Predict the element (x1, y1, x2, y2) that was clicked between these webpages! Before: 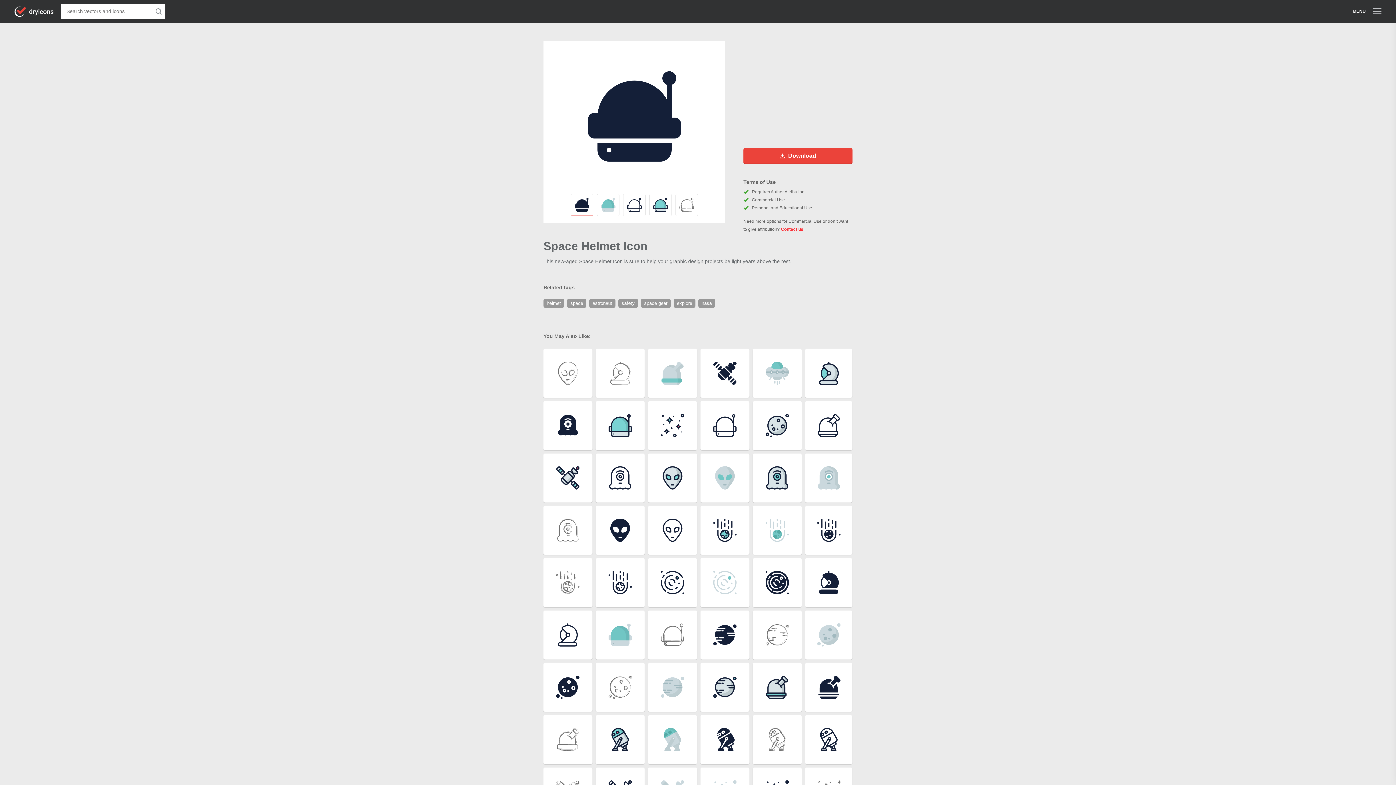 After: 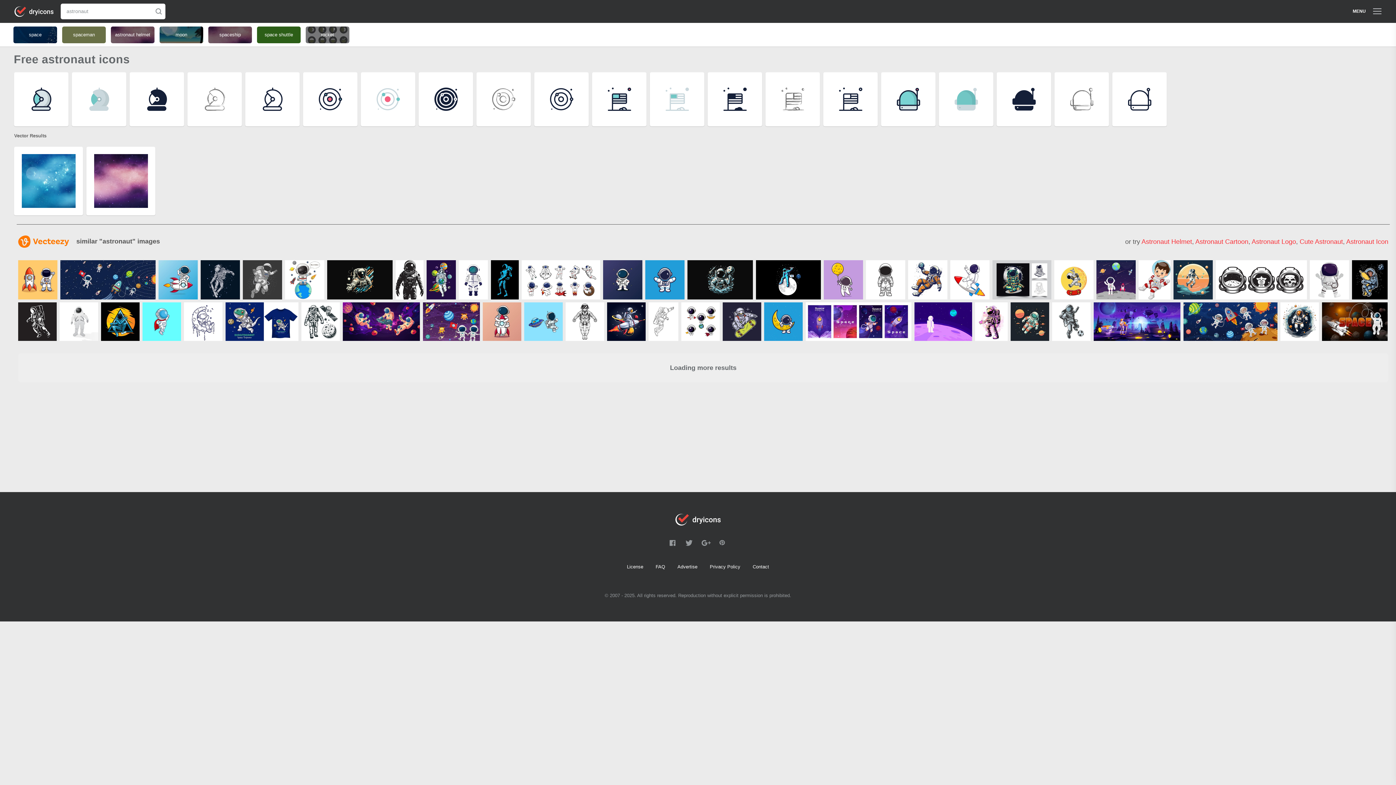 Action: label: astronaut  bbox: (589, 300, 618, 306)